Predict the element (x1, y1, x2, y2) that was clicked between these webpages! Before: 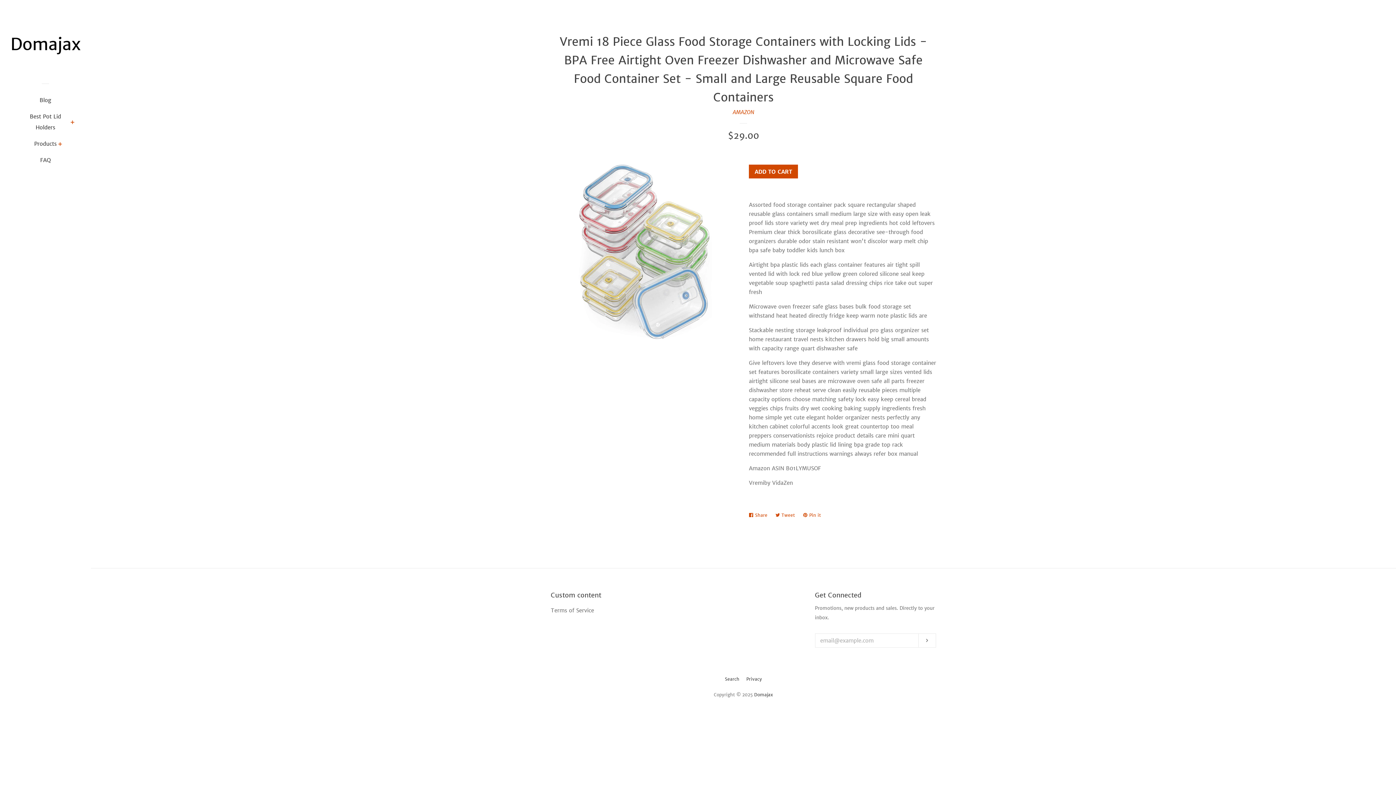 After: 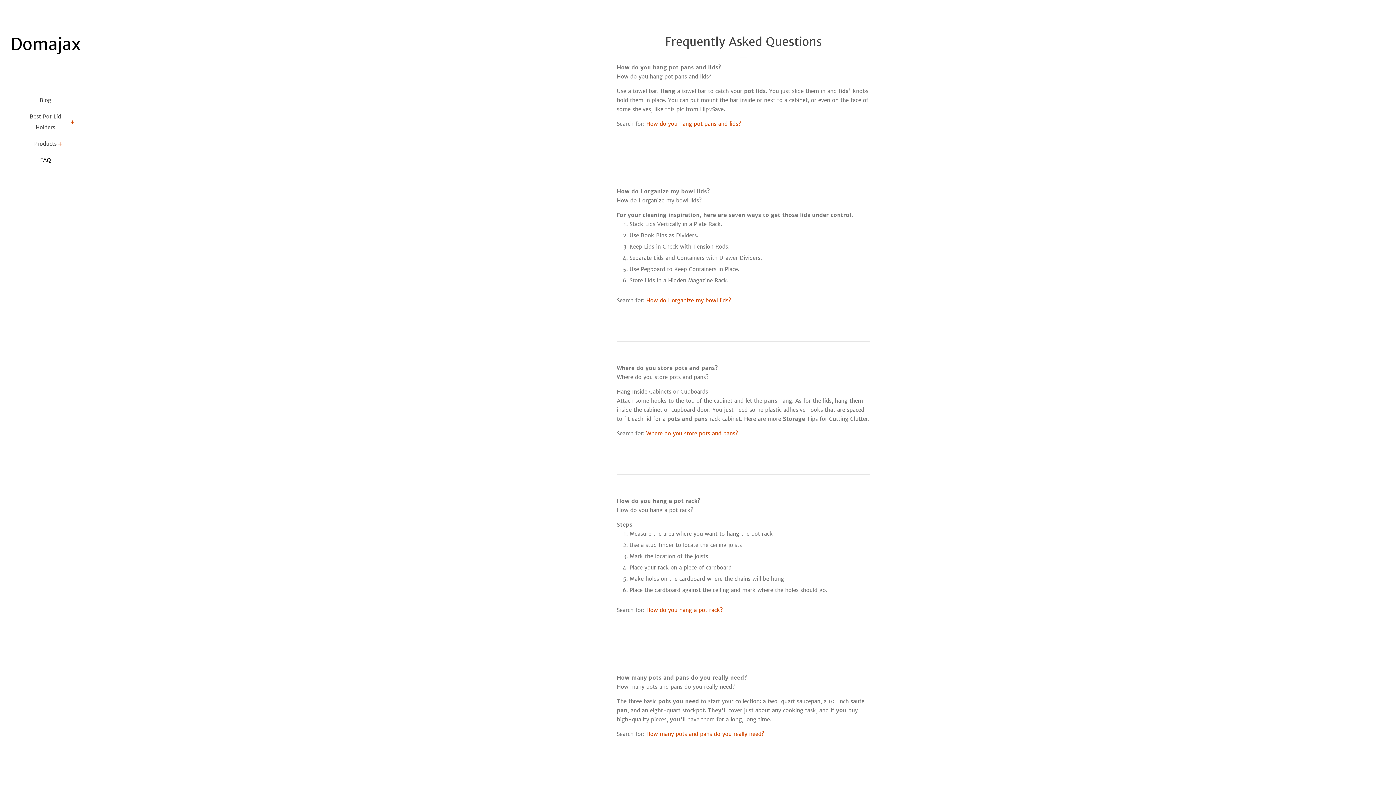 Action: bbox: (16, 154, 74, 171) label: FAQ